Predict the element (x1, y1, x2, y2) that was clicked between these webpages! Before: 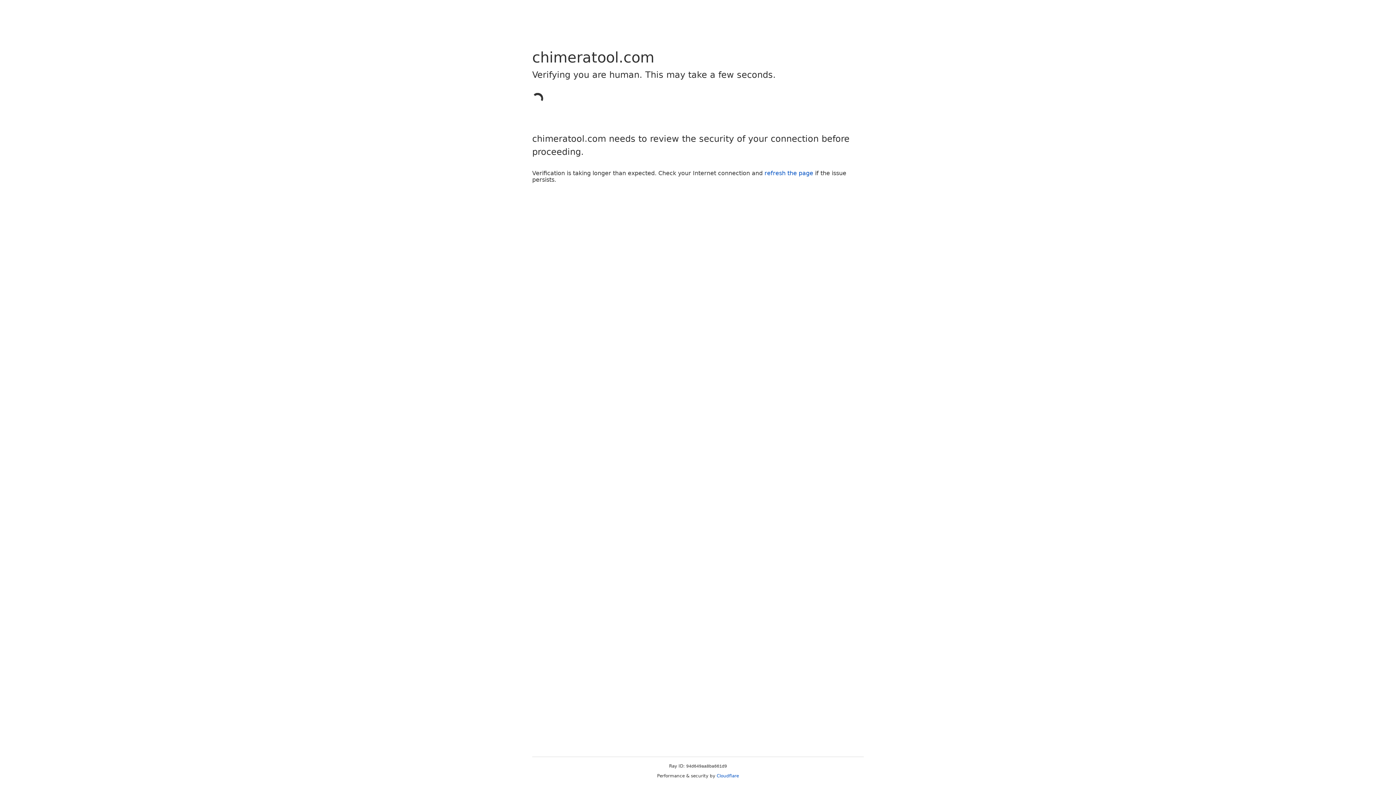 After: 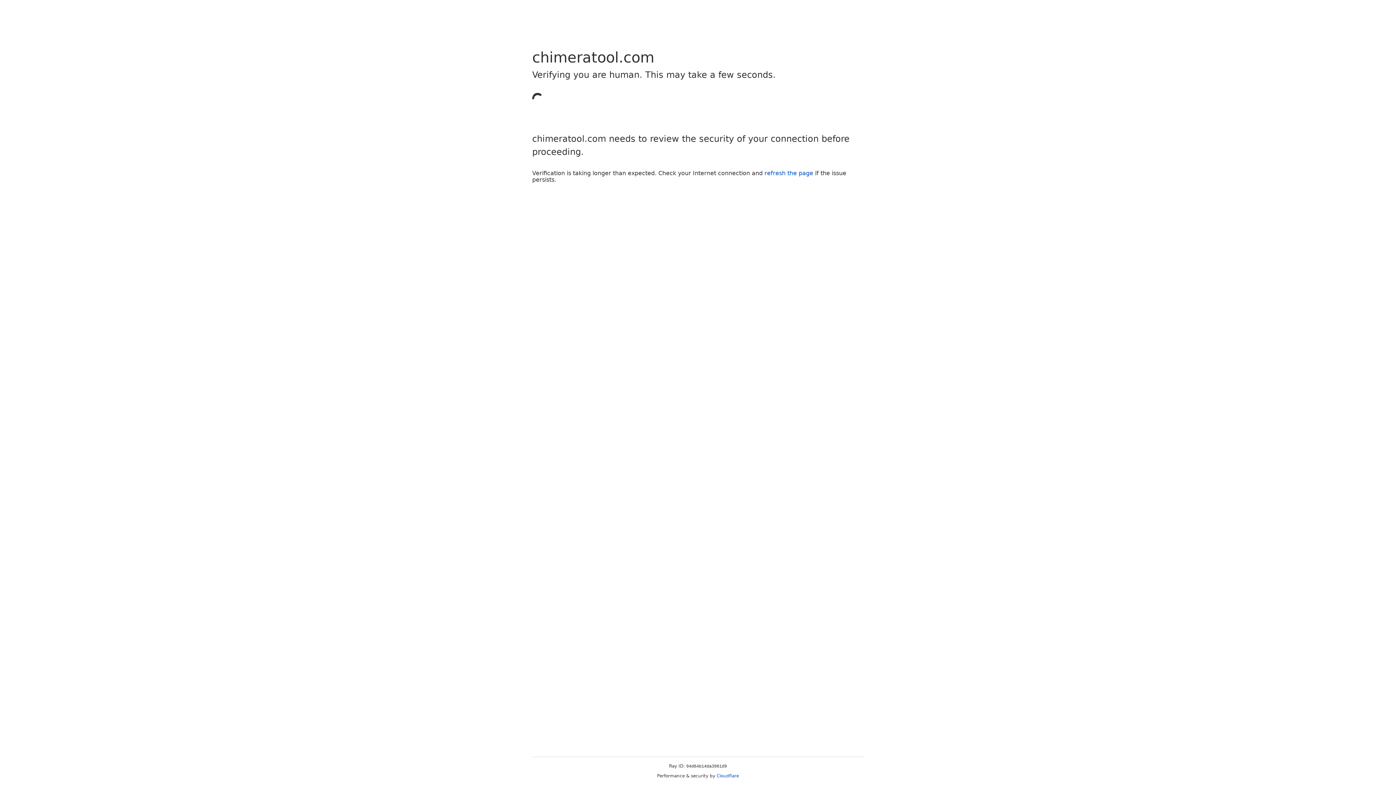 Action: label: refresh the page bbox: (764, 169, 813, 176)